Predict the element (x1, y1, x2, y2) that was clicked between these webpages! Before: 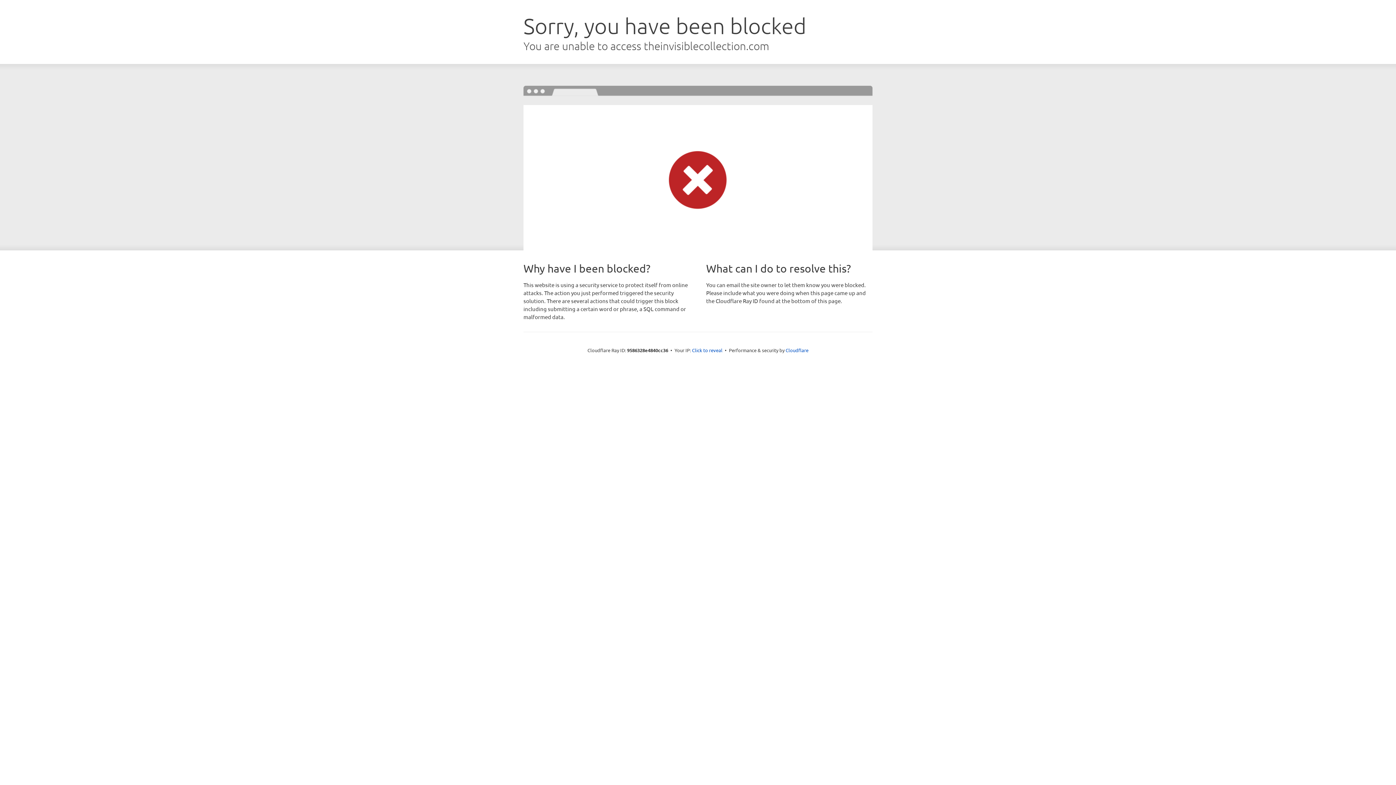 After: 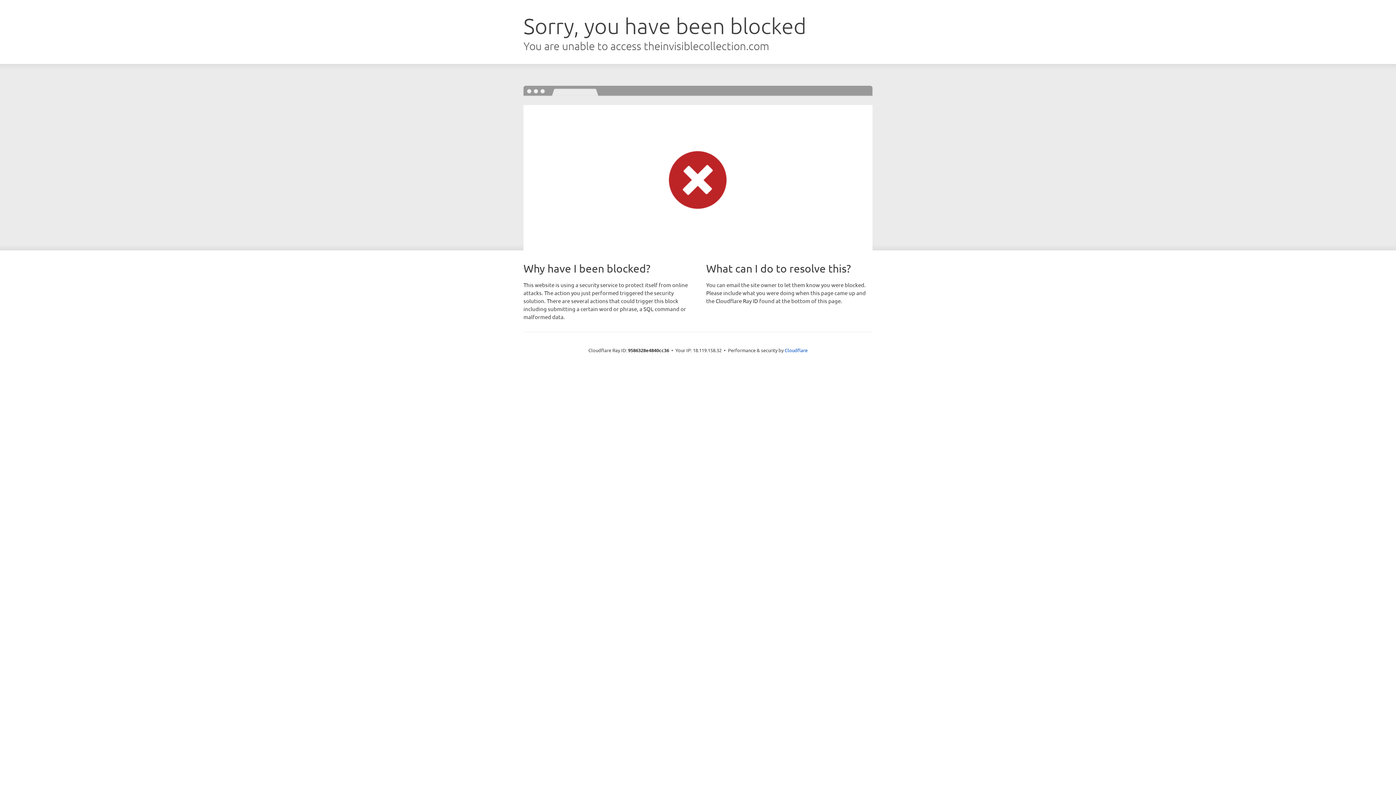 Action: label: Click to reveal bbox: (692, 346, 722, 353)